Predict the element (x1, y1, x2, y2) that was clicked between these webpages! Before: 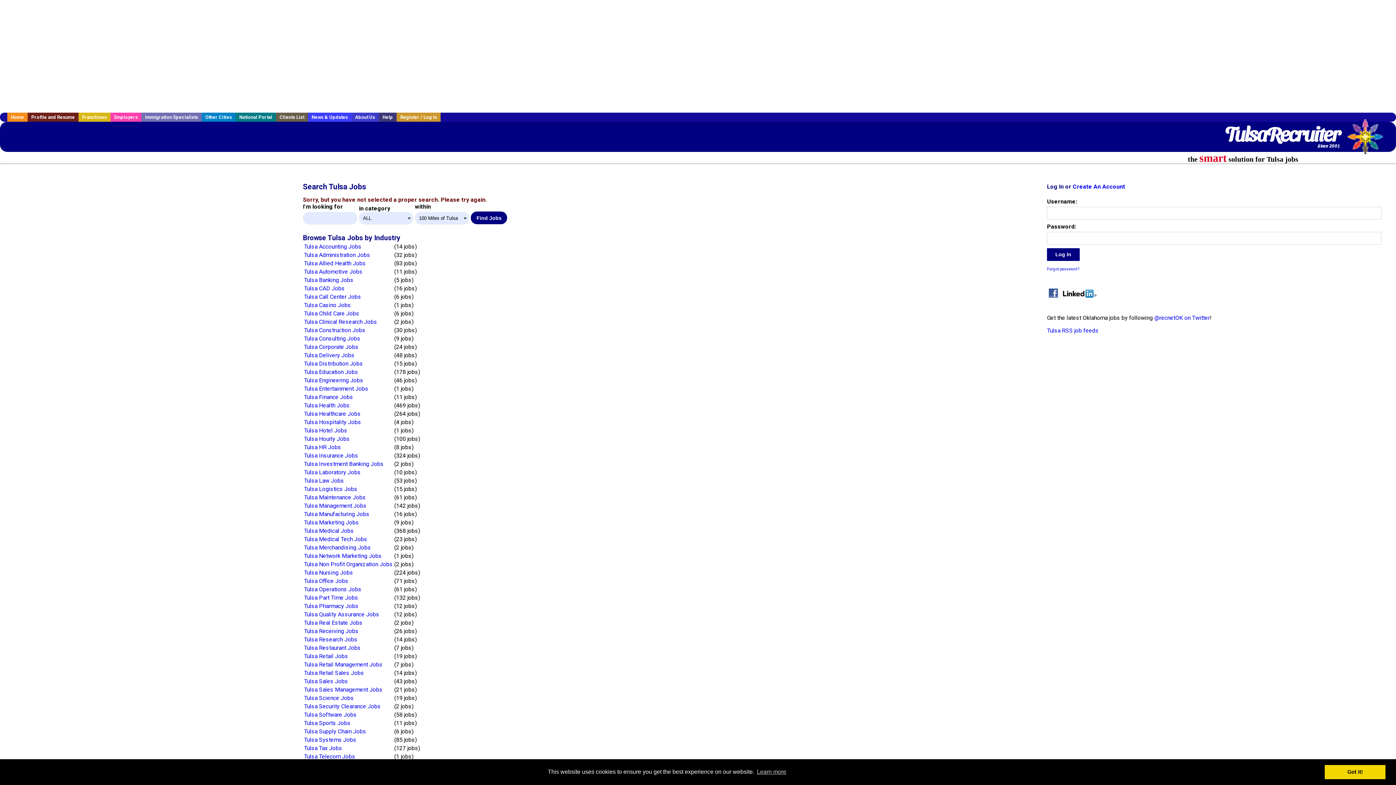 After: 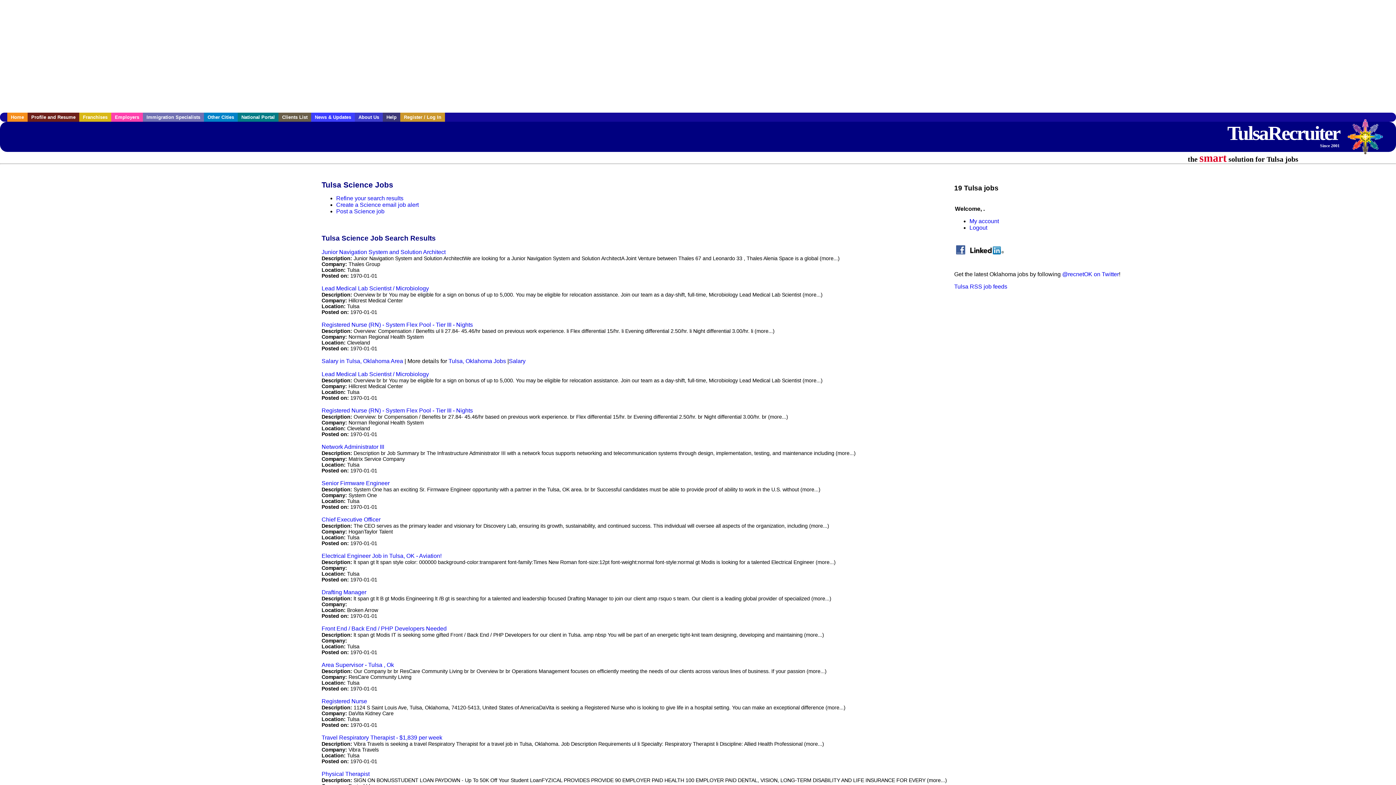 Action: bbox: (304, 694, 353, 701) label: Tulsa Science Jobs